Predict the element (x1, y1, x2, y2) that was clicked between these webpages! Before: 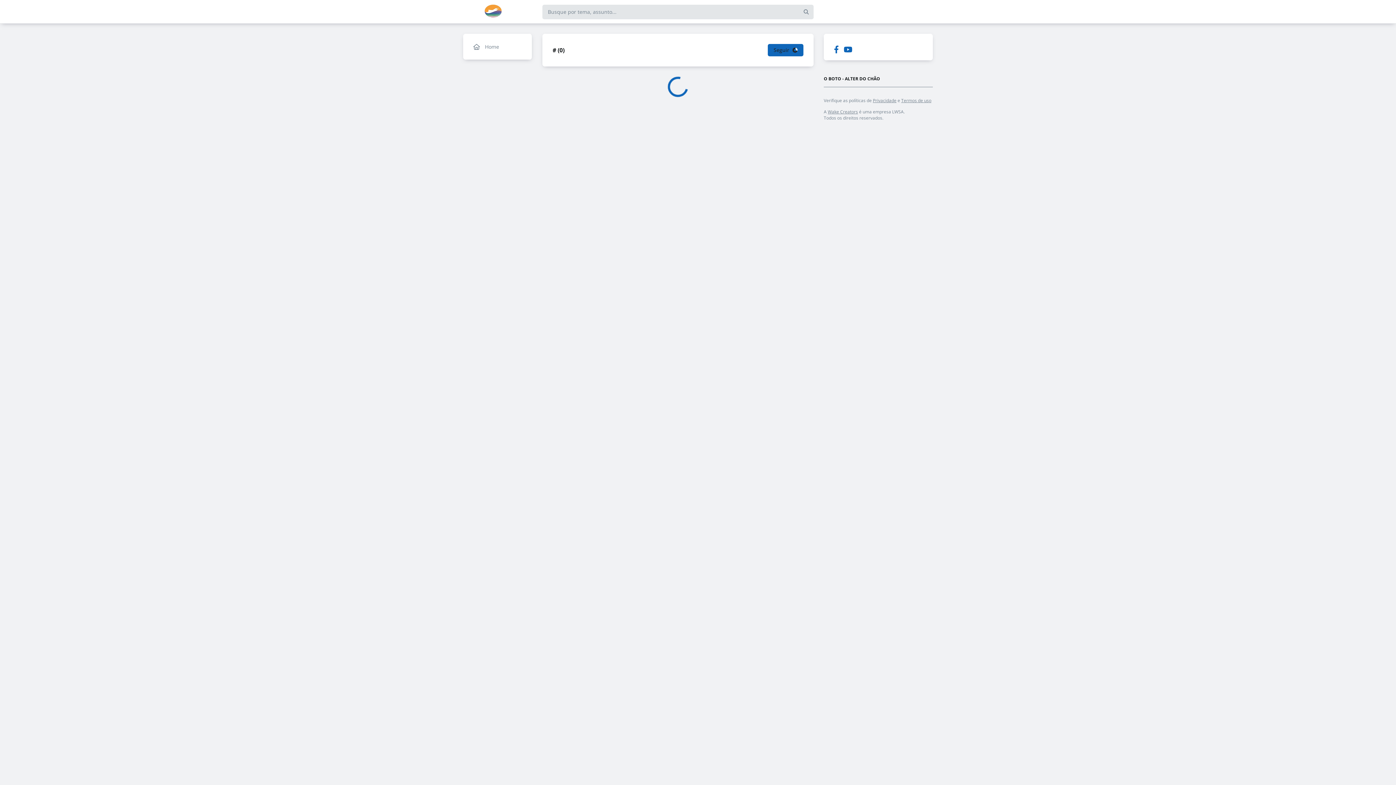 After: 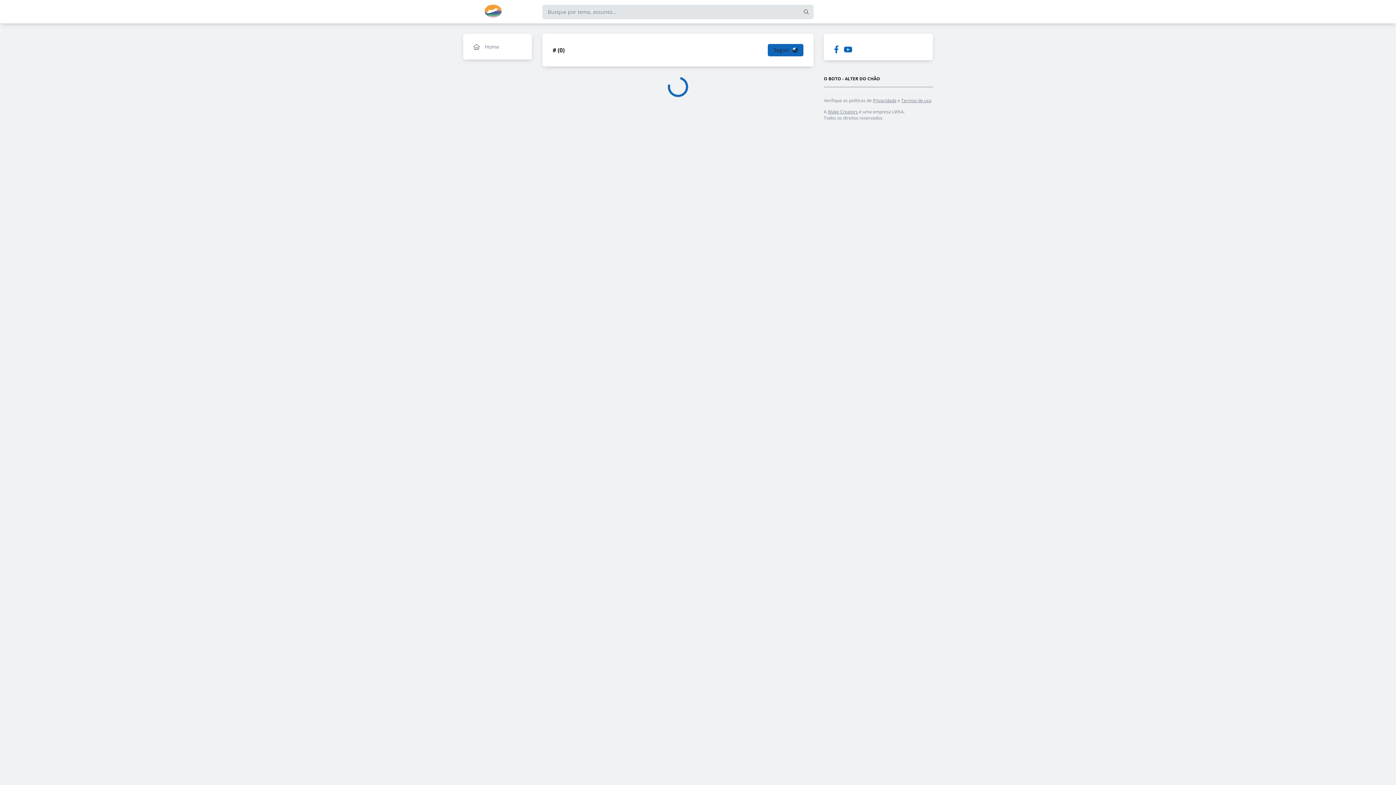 Action: bbox: (901, 97, 931, 103) label: Termos de uso